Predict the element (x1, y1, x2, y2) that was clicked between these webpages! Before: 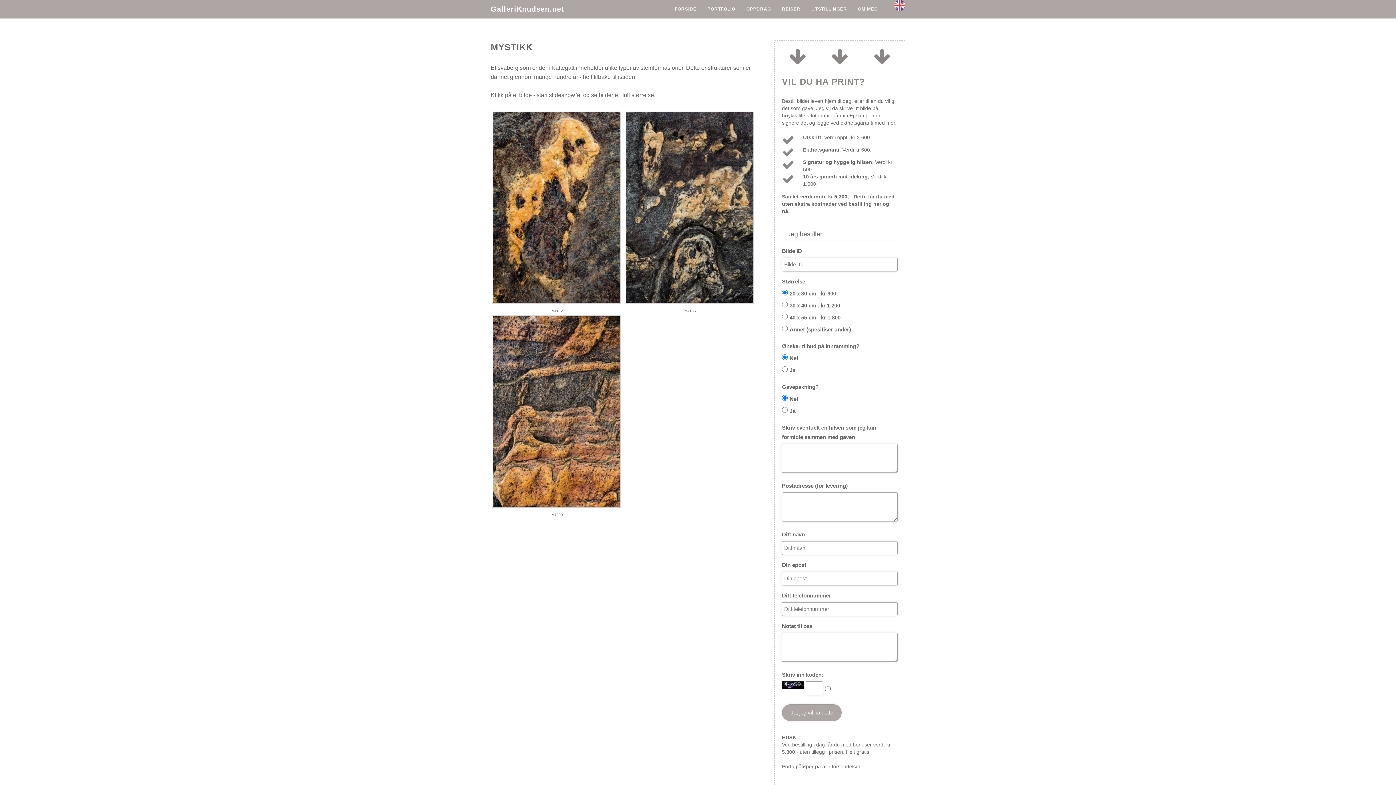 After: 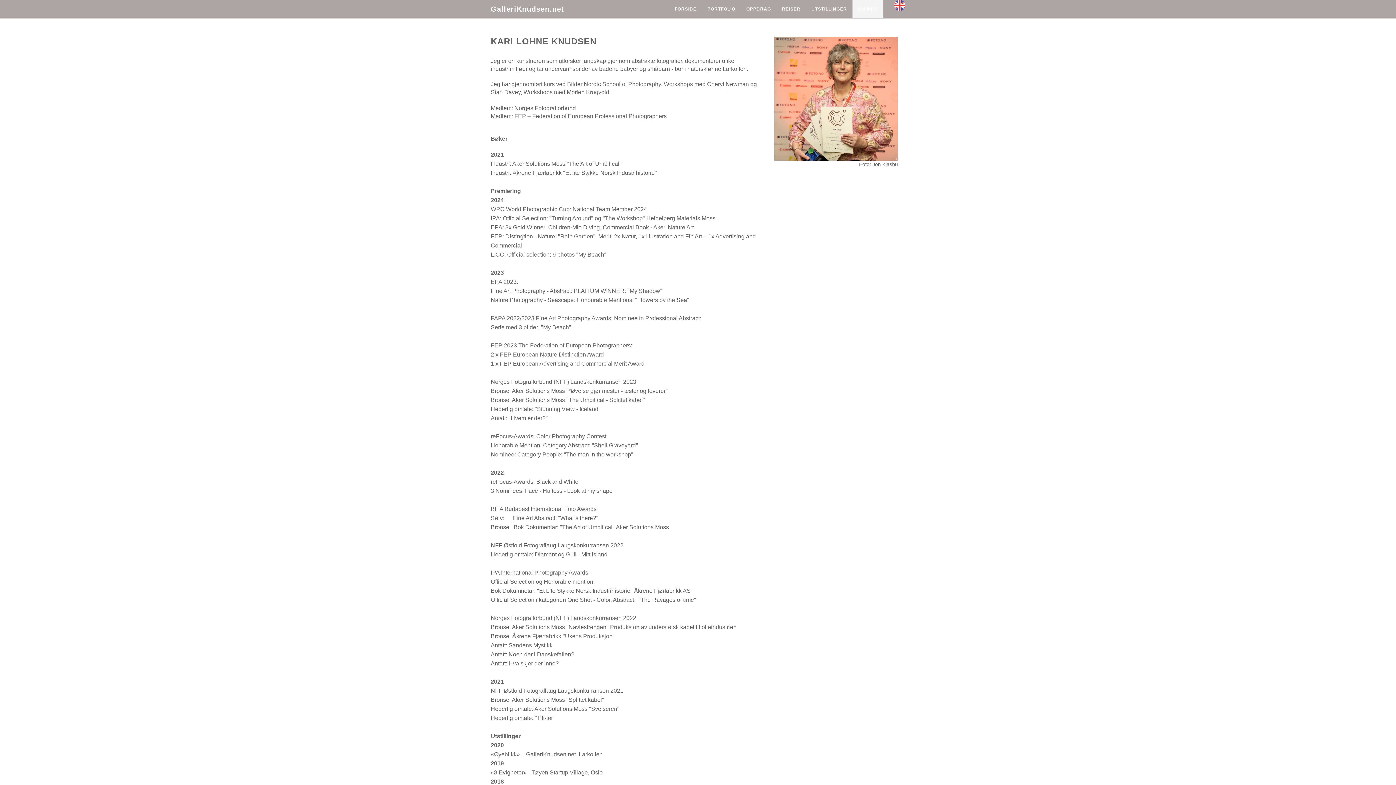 Action: bbox: (852, 0, 883, 18) label: OM MEG